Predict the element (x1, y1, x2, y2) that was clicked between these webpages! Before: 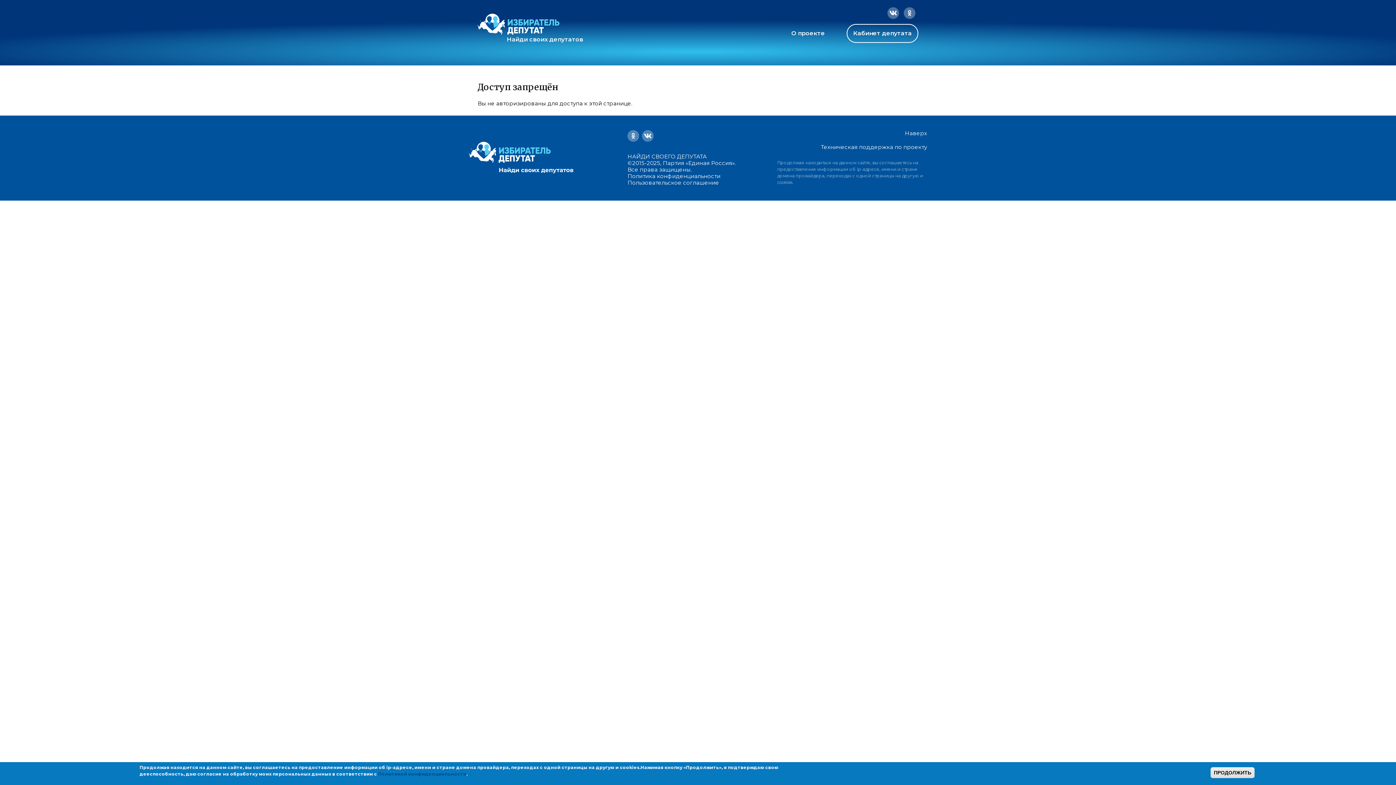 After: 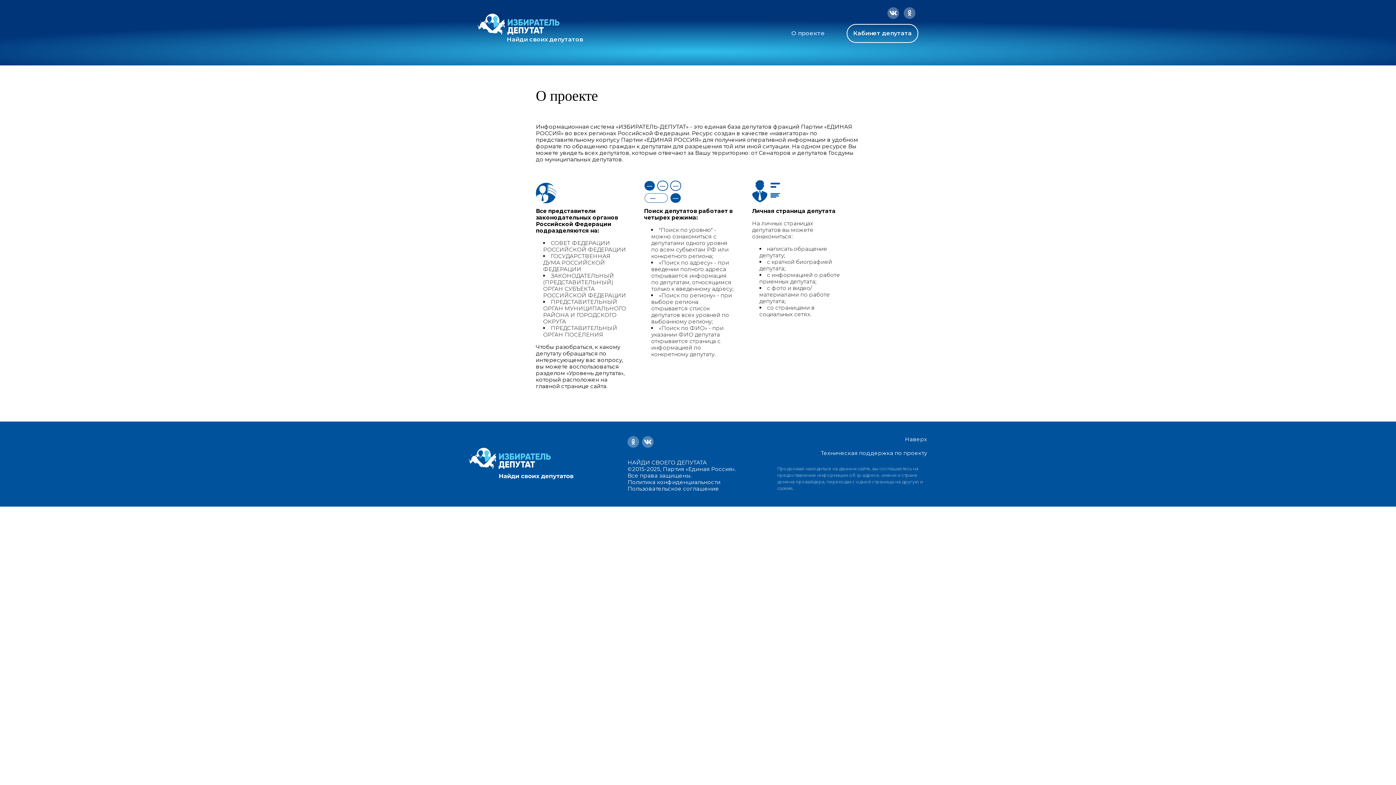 Action: bbox: (791, 29, 825, 37) label: О проекте